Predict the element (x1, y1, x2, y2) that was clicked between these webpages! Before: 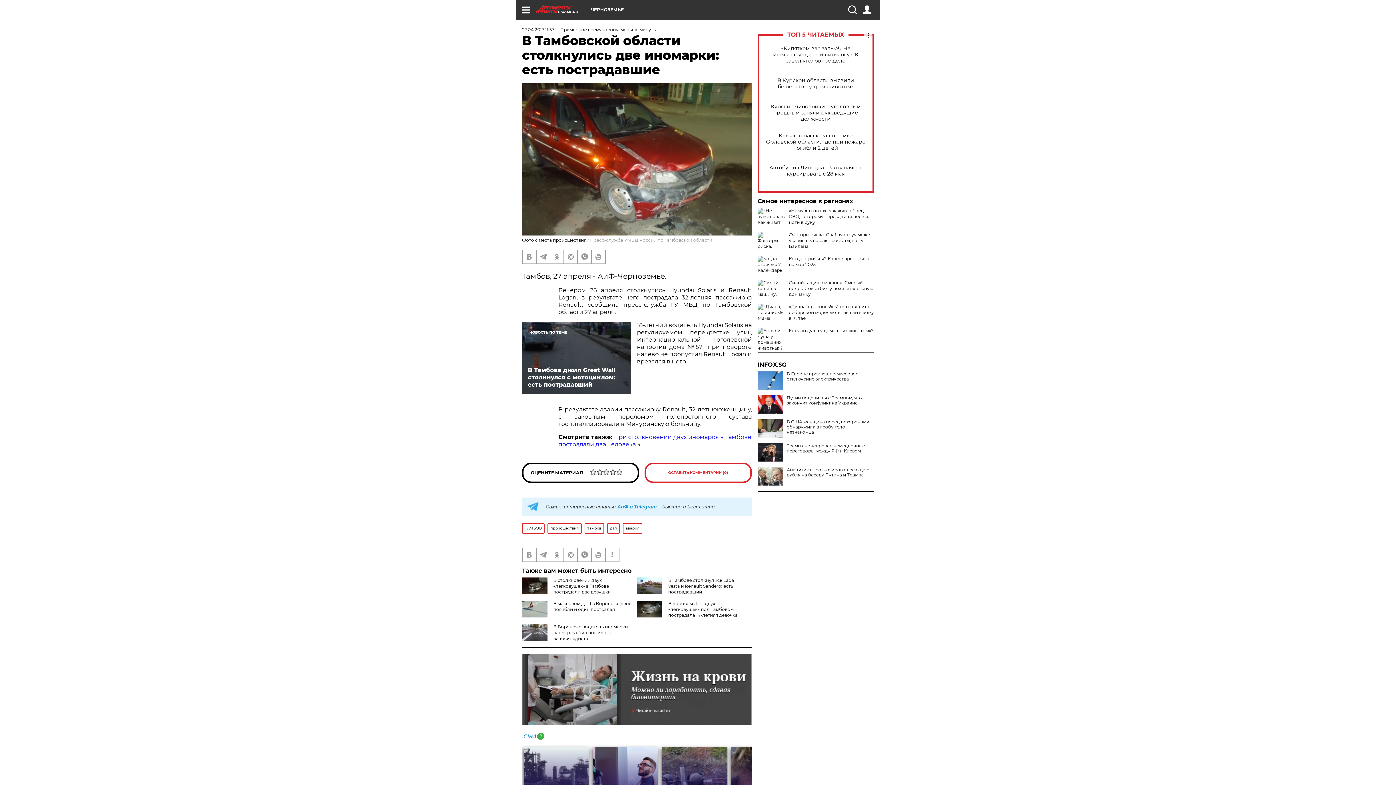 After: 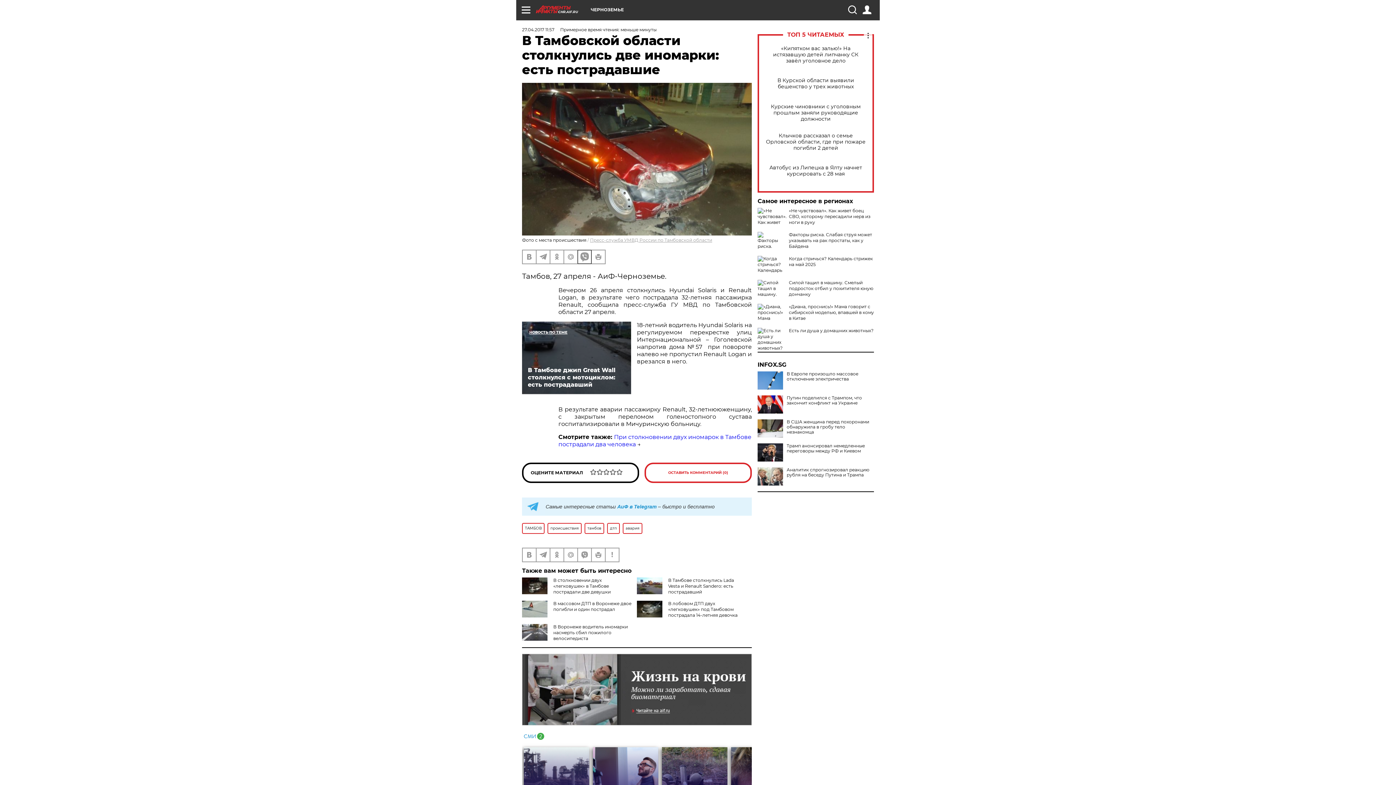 Action: bbox: (578, 250, 591, 263)